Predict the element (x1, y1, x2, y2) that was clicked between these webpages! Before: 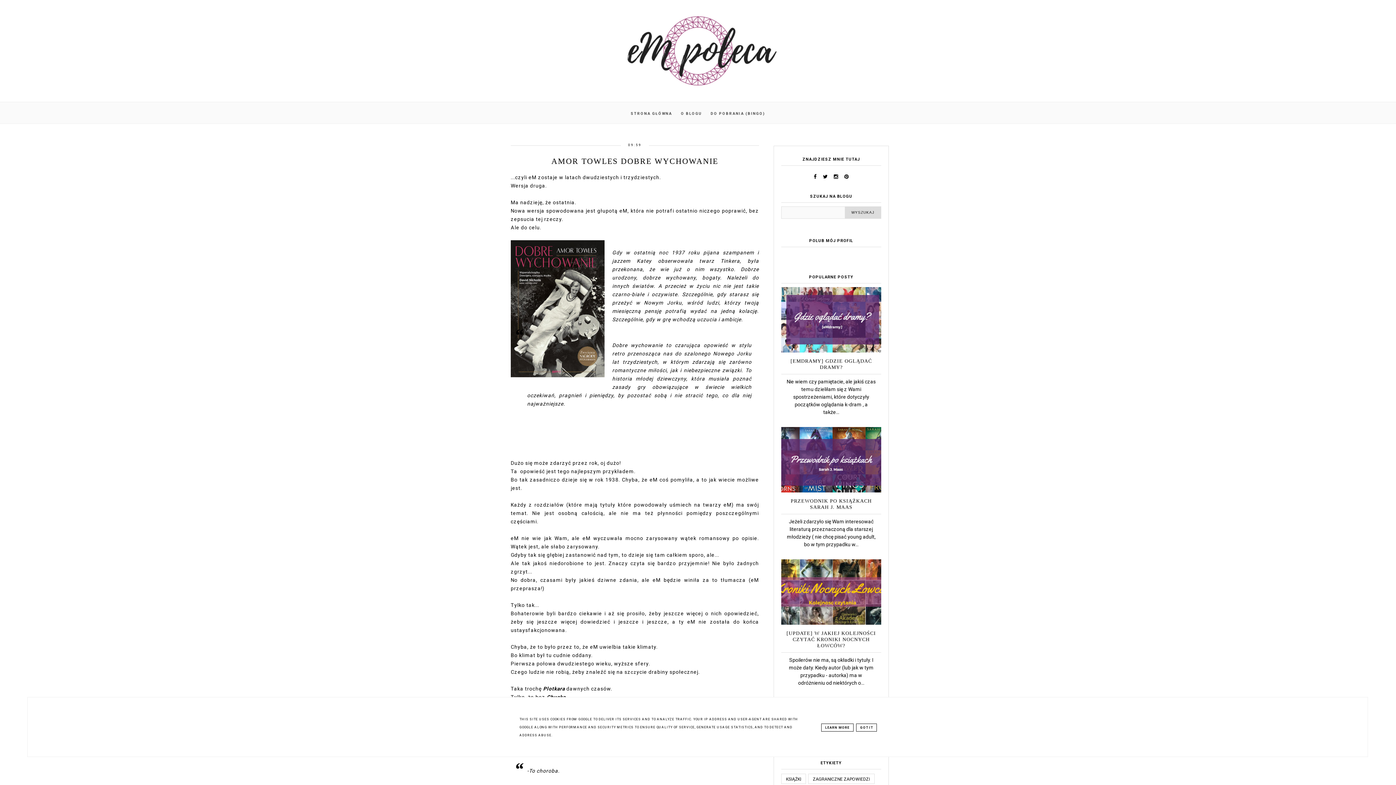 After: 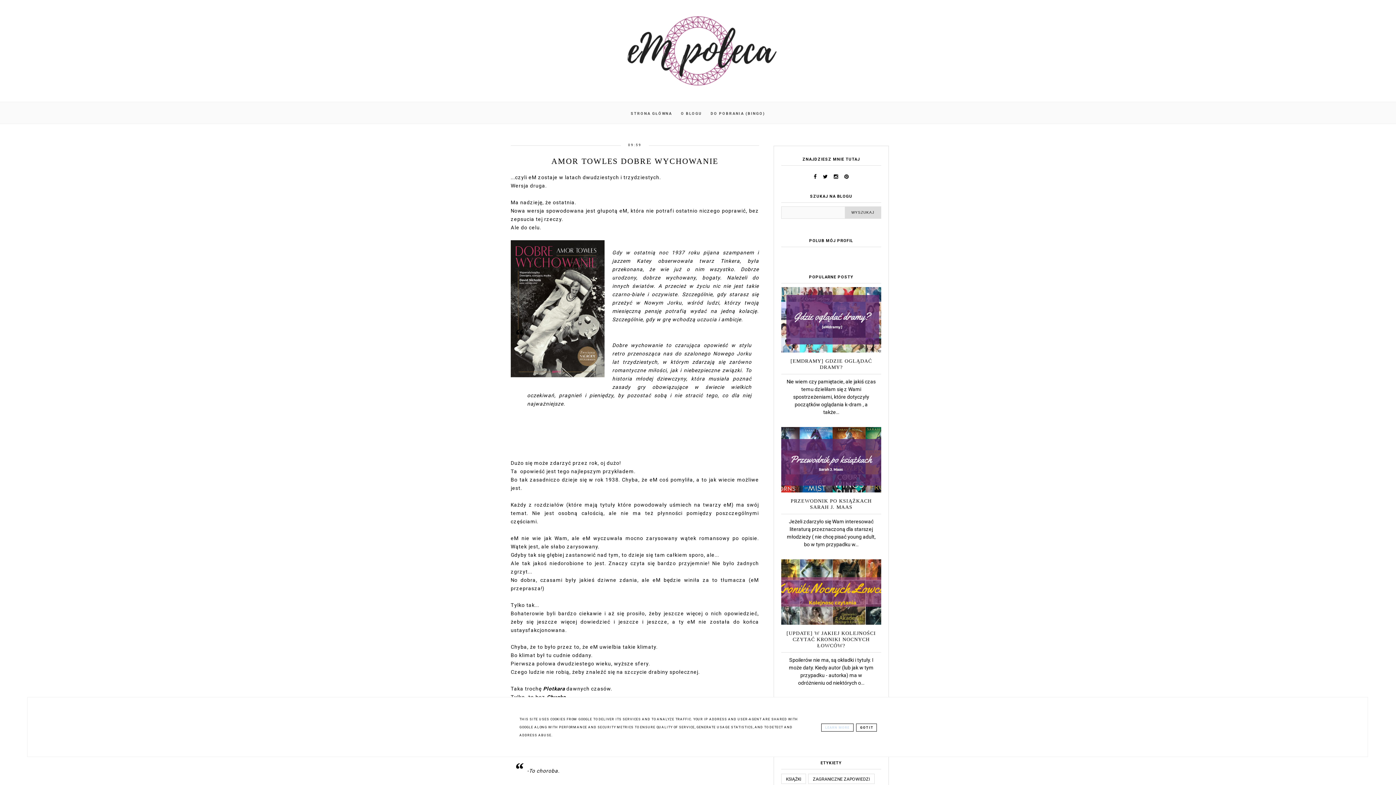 Action: bbox: (821, 723, 853, 731) label: LEARN MORE